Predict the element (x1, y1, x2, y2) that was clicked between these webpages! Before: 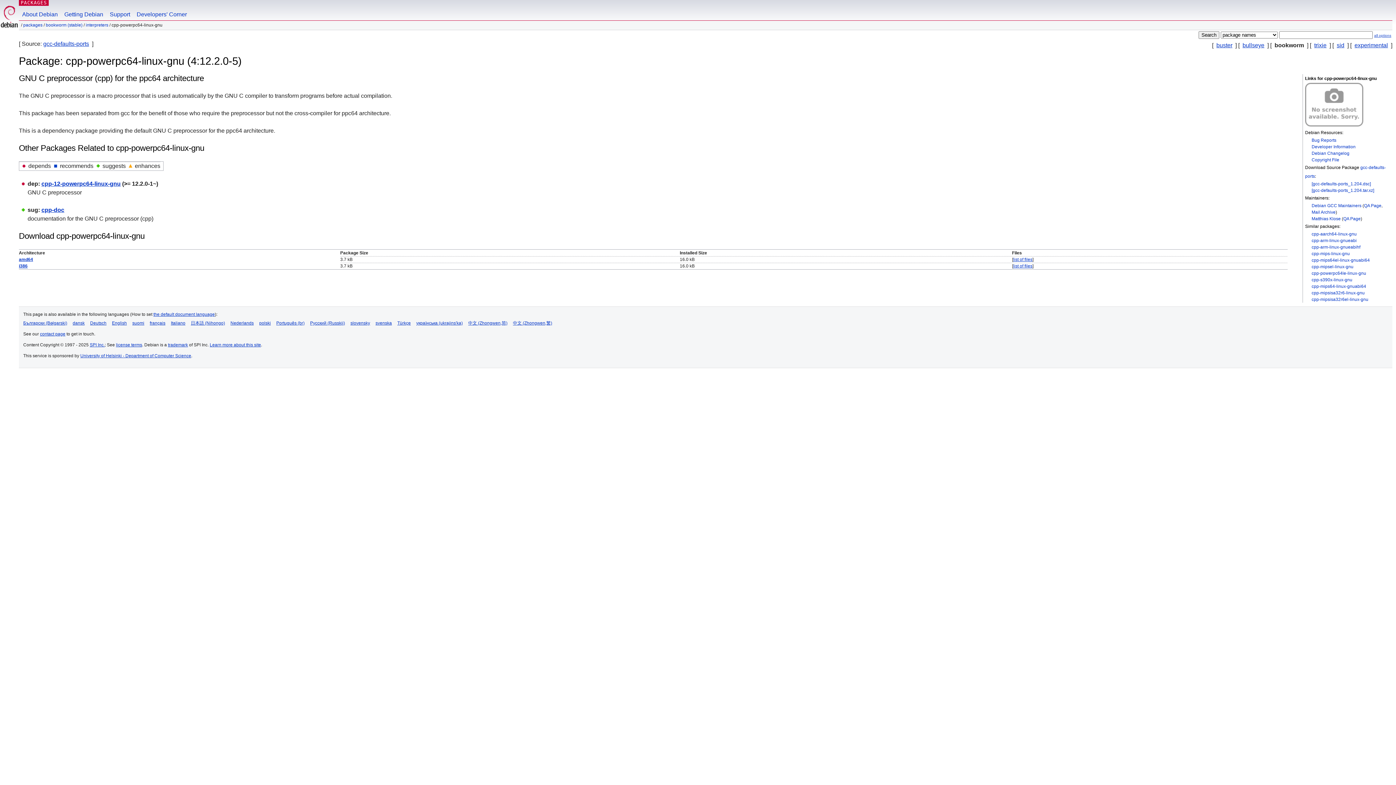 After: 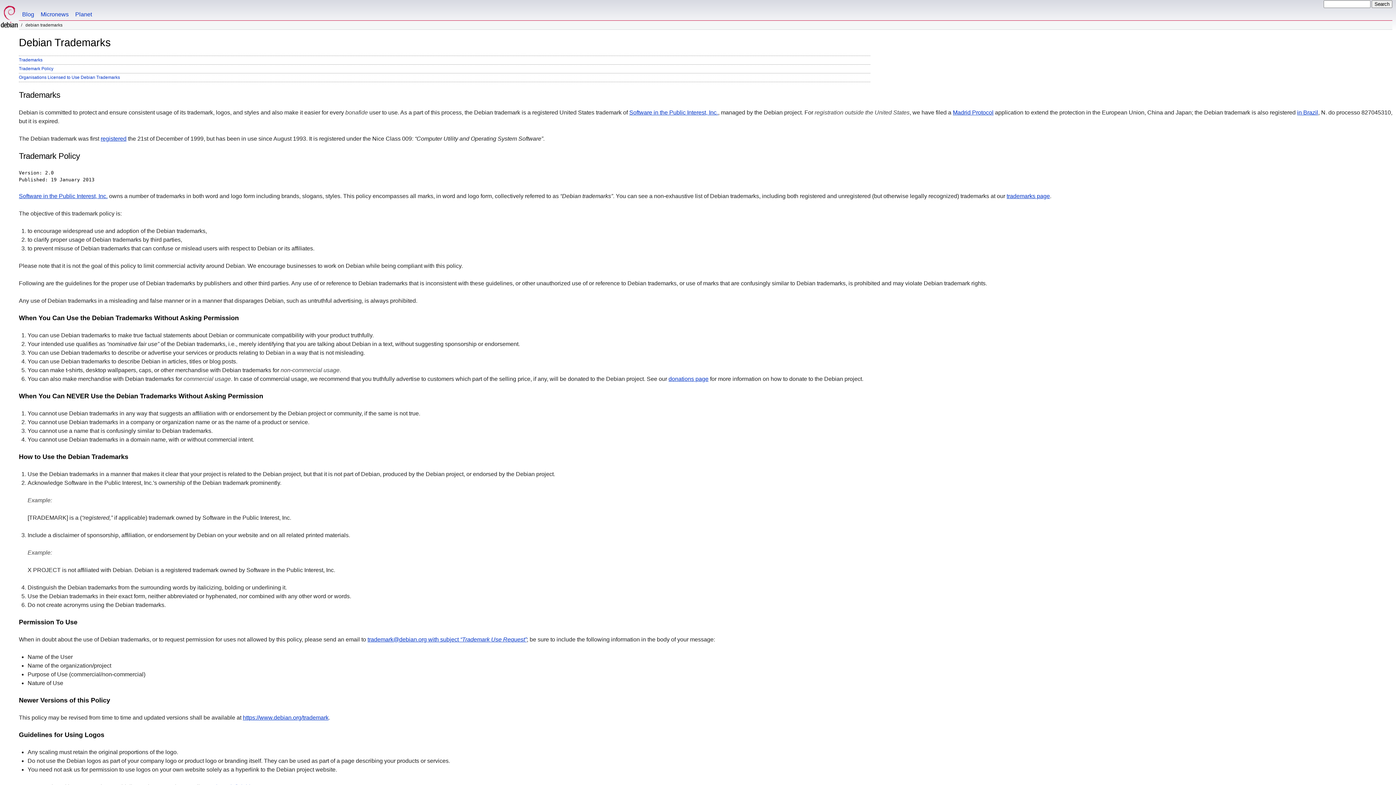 Action: label: trademark bbox: (168, 342, 188, 347)